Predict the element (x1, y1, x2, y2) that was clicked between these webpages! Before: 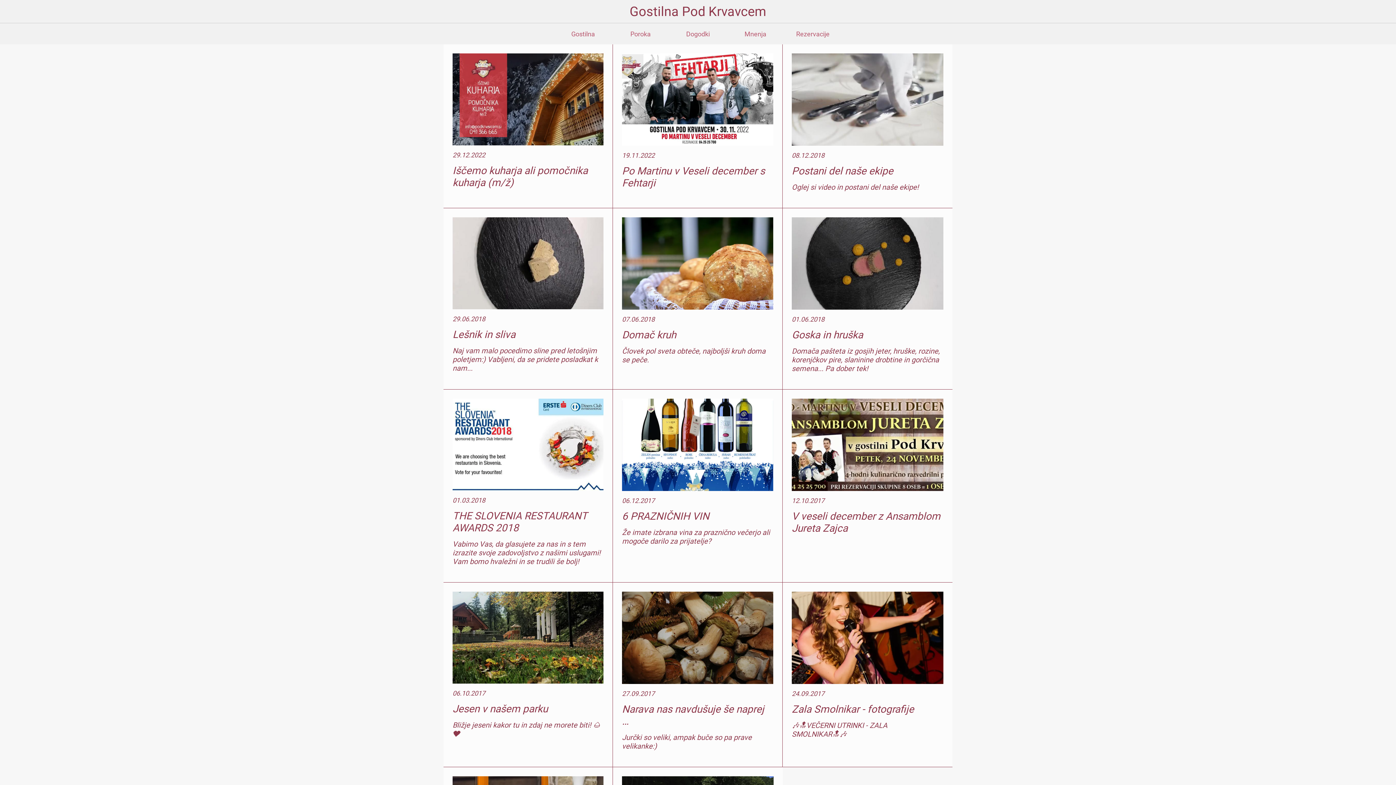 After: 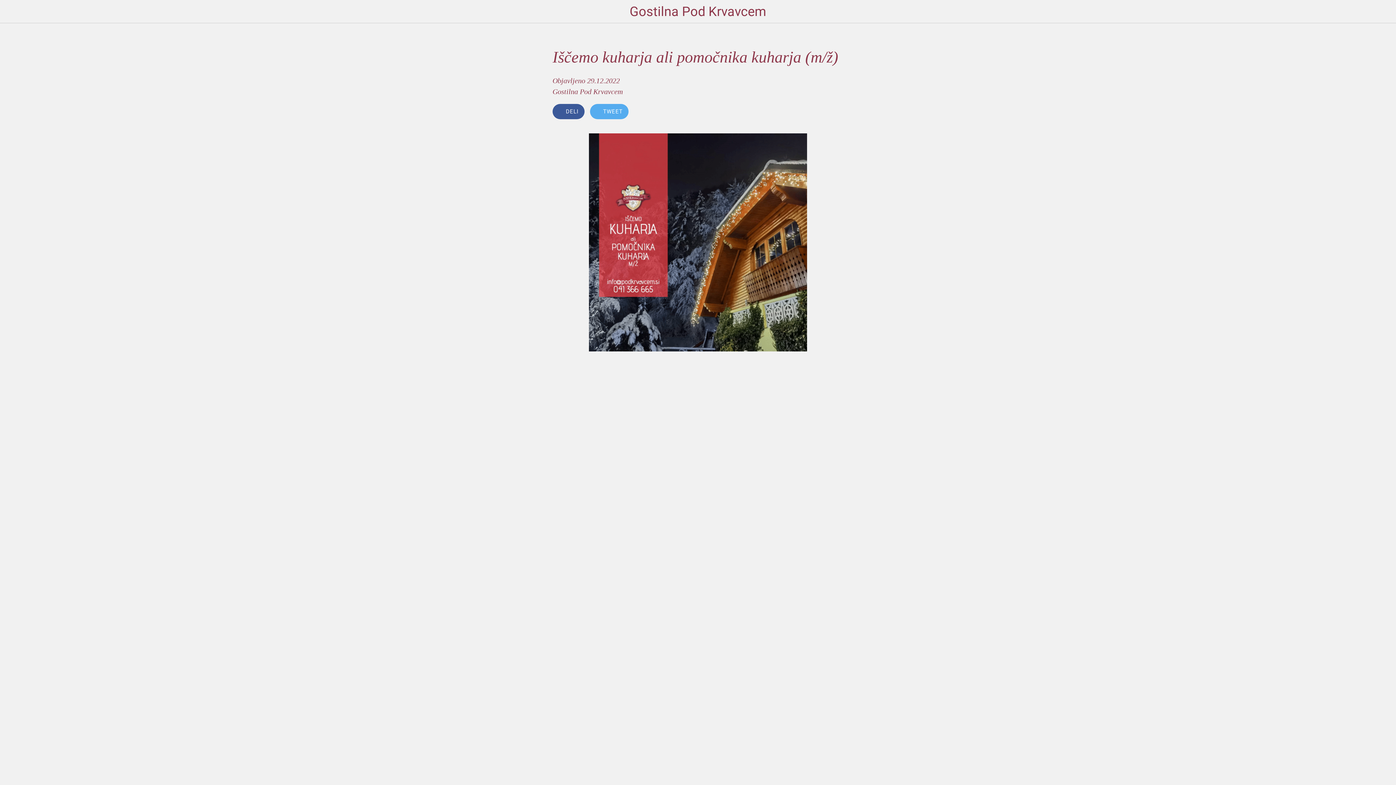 Action: bbox: (452, 53, 603, 145)